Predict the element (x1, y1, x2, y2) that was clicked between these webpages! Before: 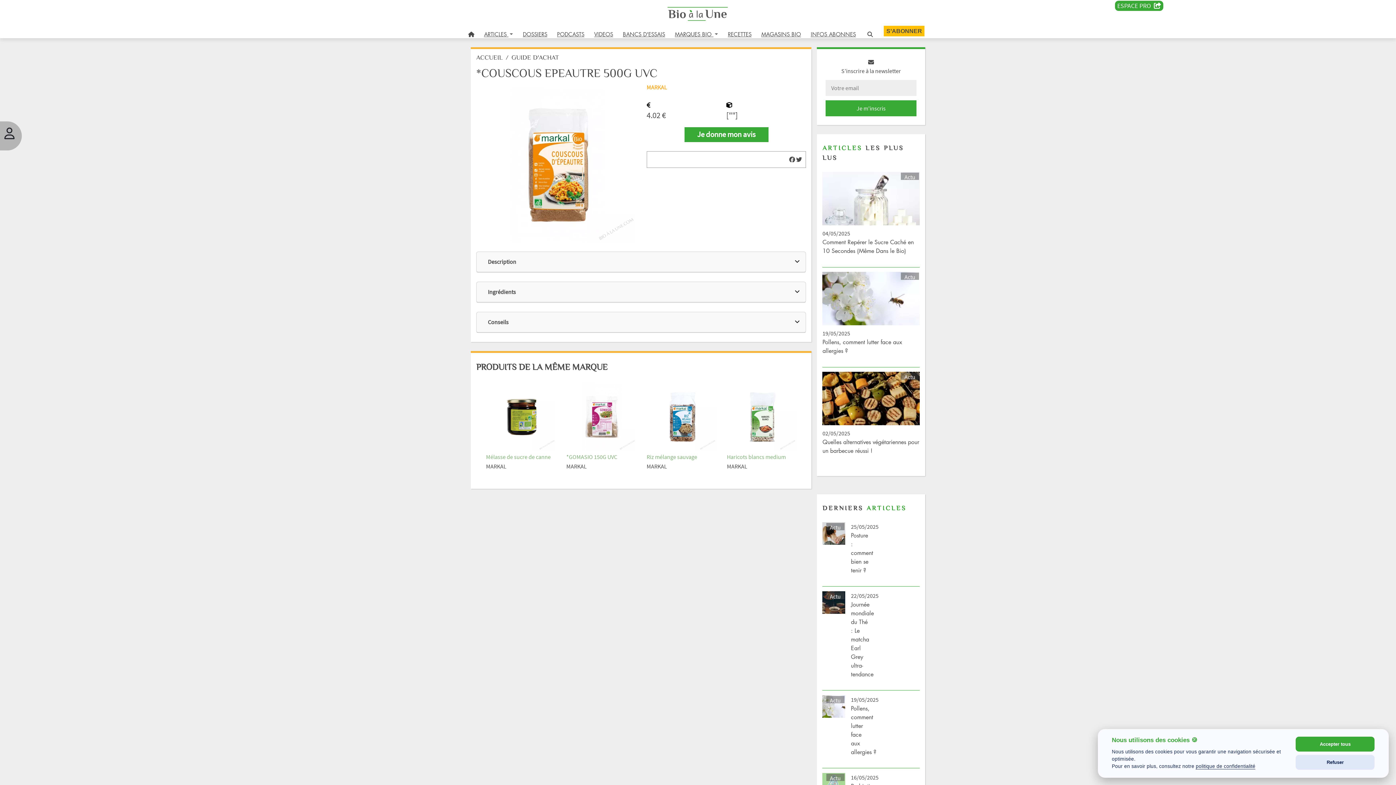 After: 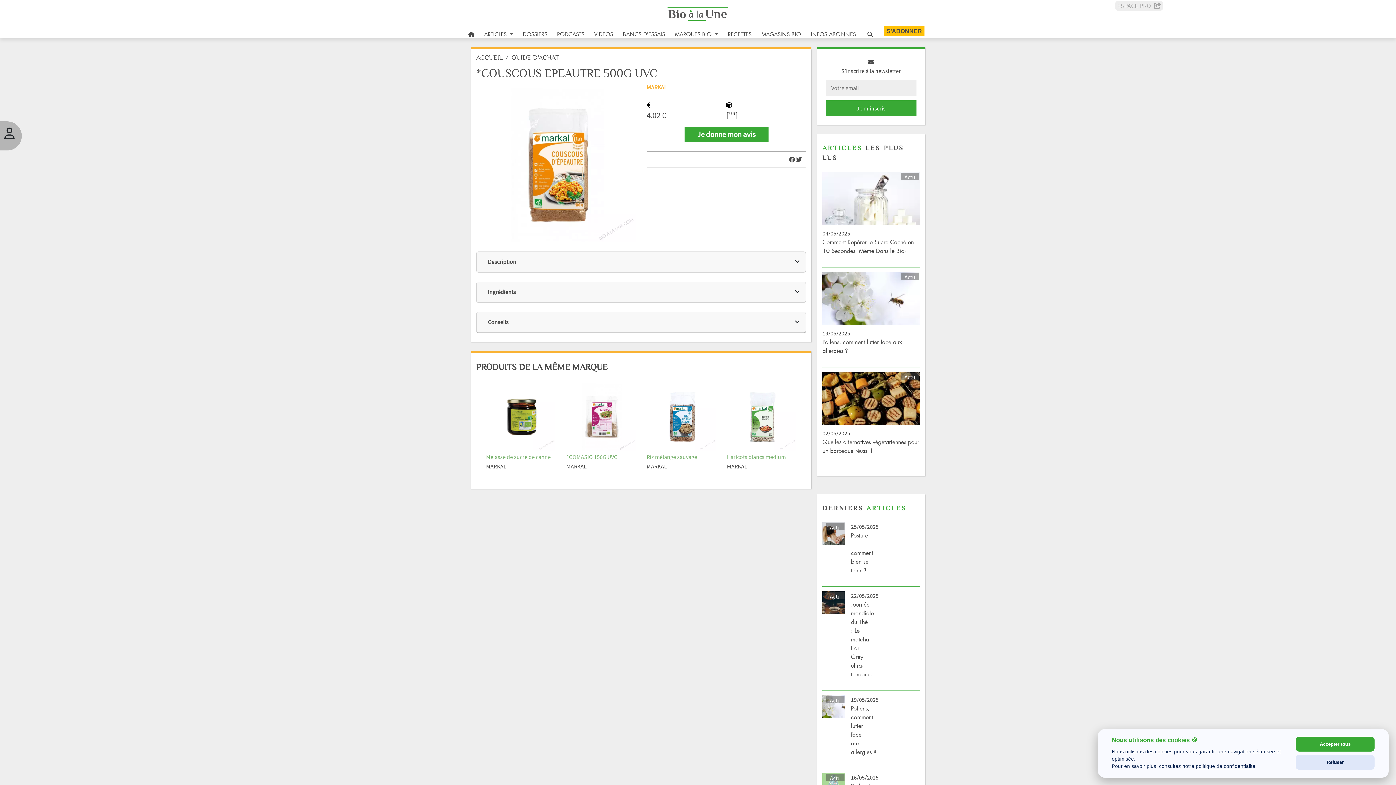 Action: label: ESPACE PRO   bbox: (1115, 0, 1163, 10)